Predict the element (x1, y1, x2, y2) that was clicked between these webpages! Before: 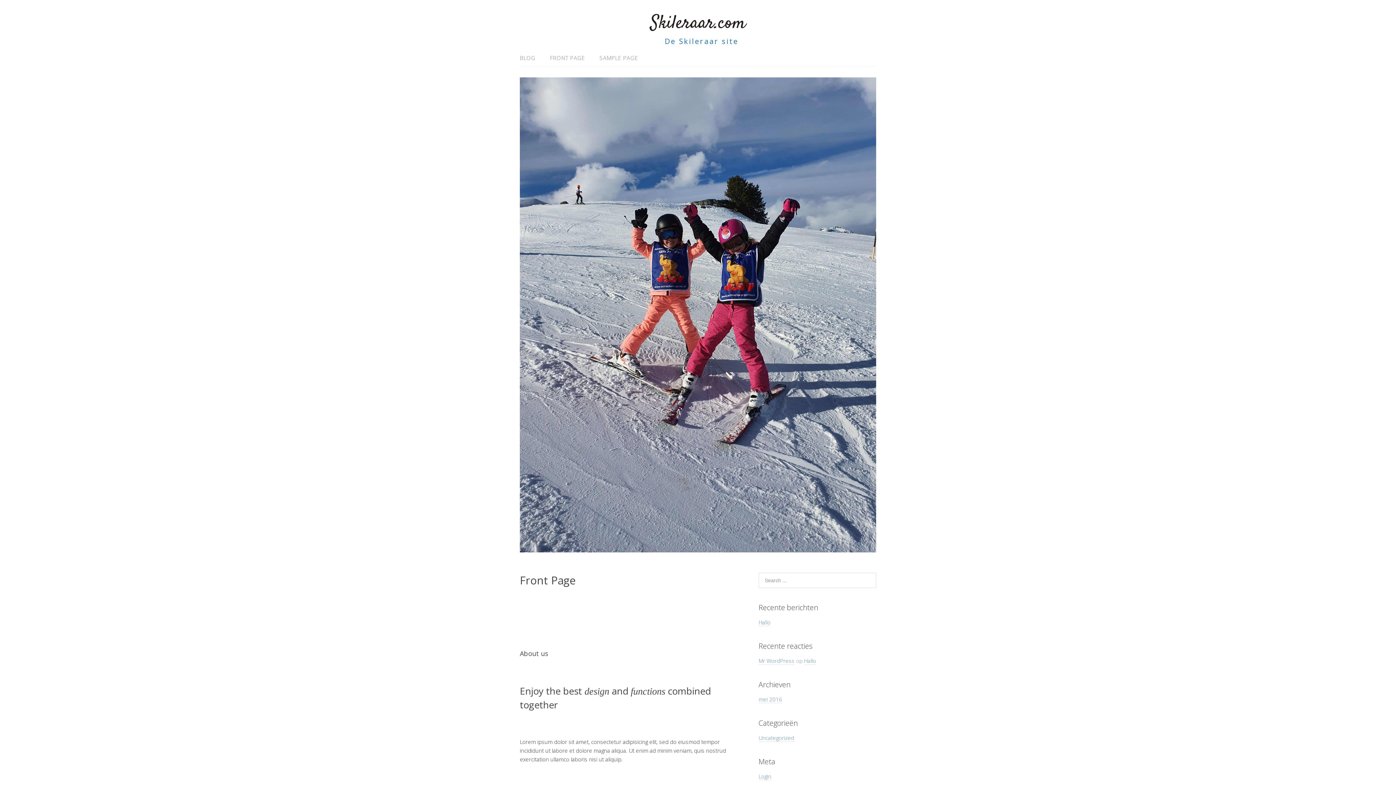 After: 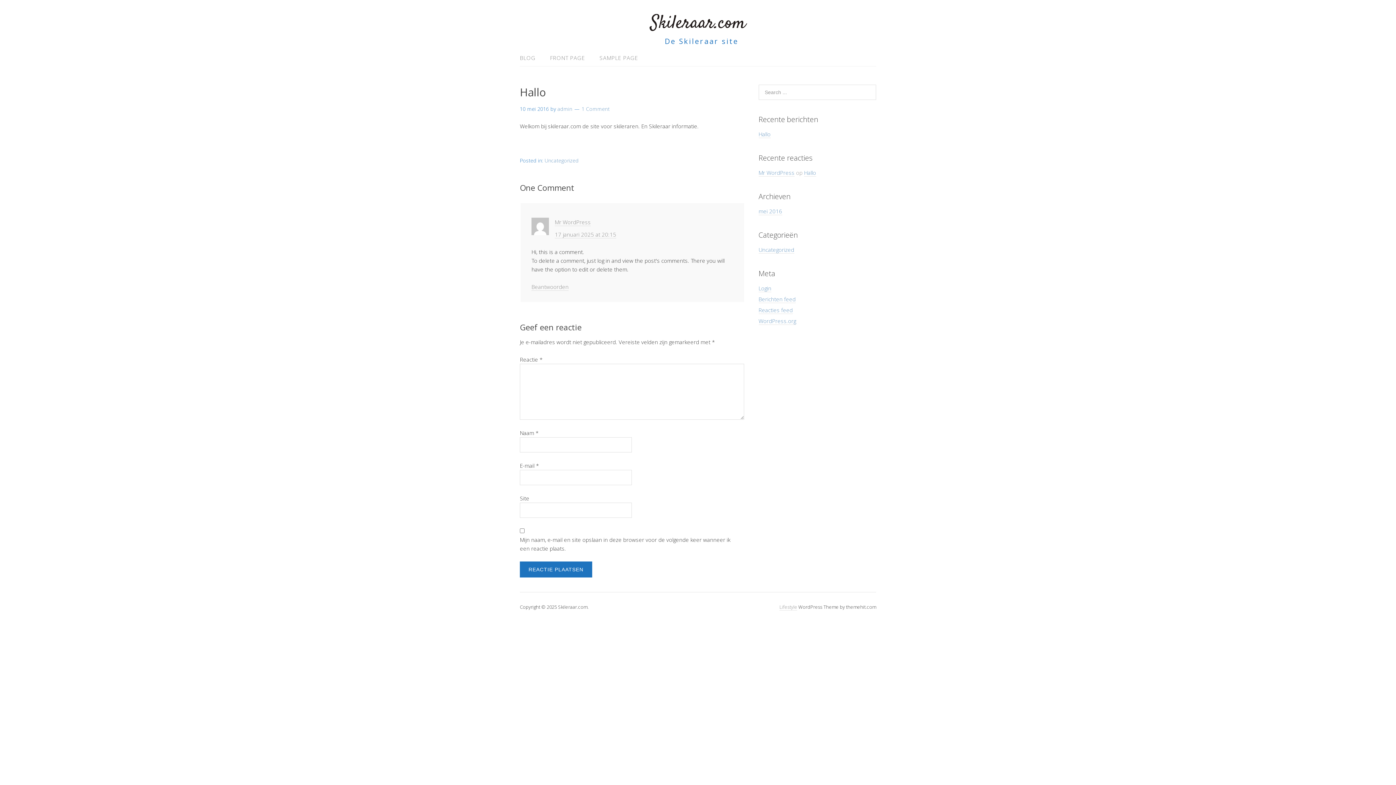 Action: bbox: (804, 657, 816, 664) label: Hallo